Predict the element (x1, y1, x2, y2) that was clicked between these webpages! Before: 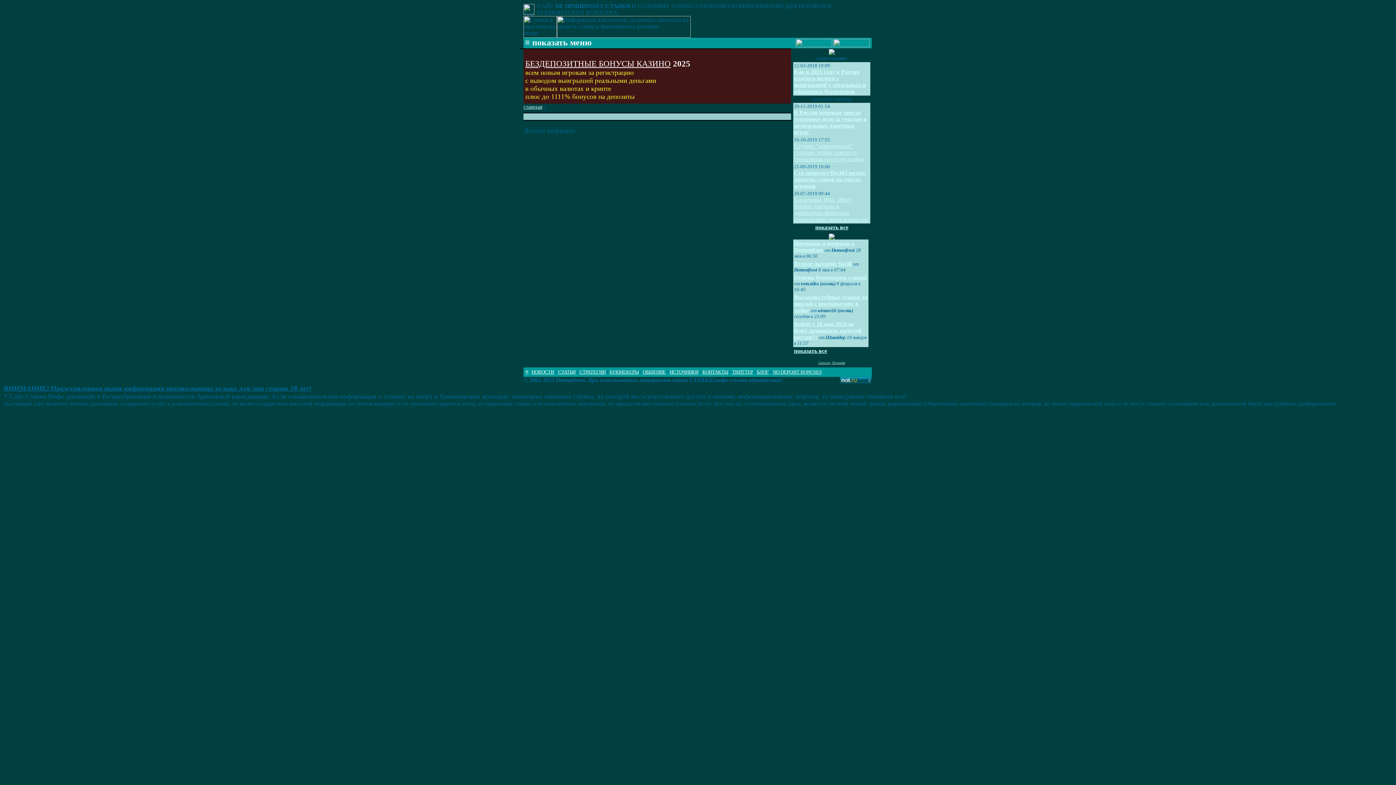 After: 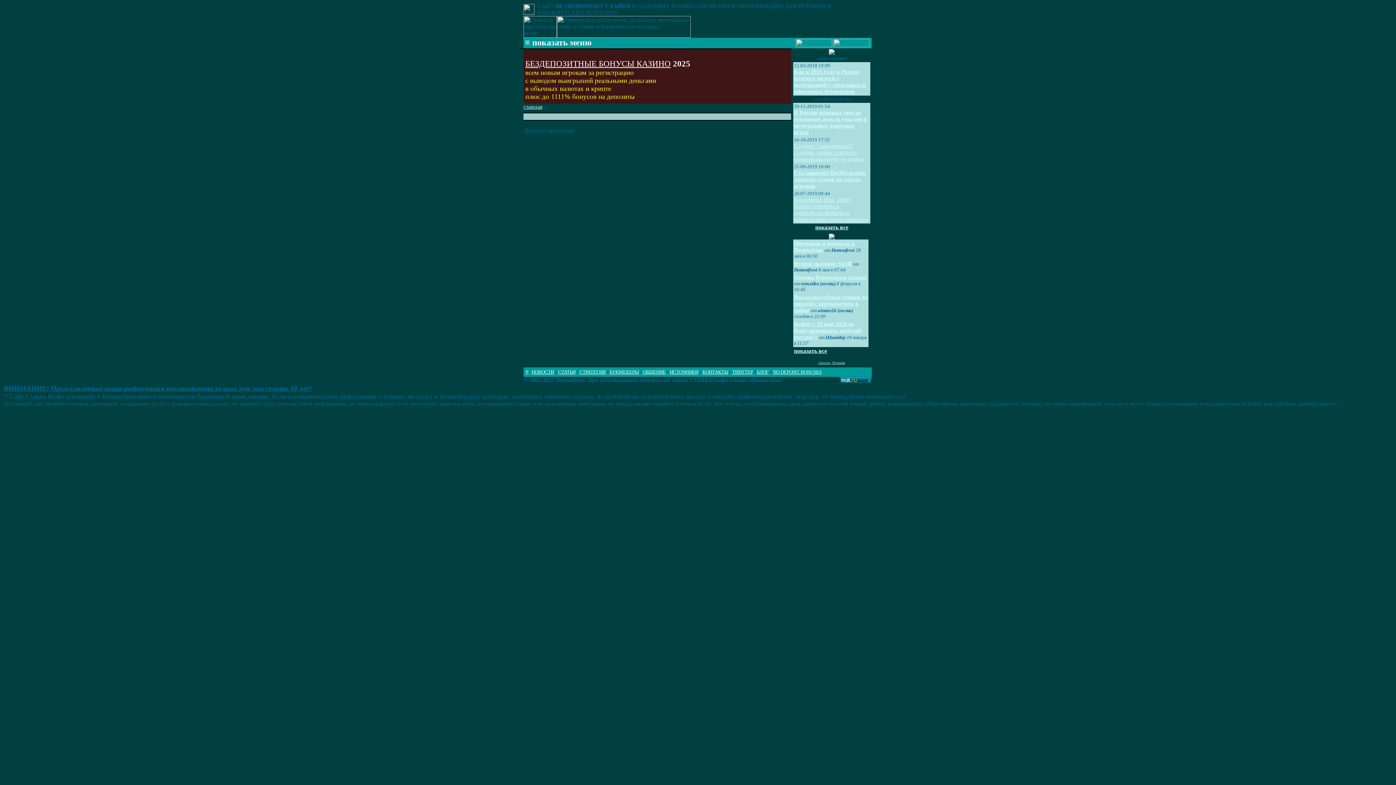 Action: label: КОНТАКТЫ bbox: (702, 369, 728, 374)